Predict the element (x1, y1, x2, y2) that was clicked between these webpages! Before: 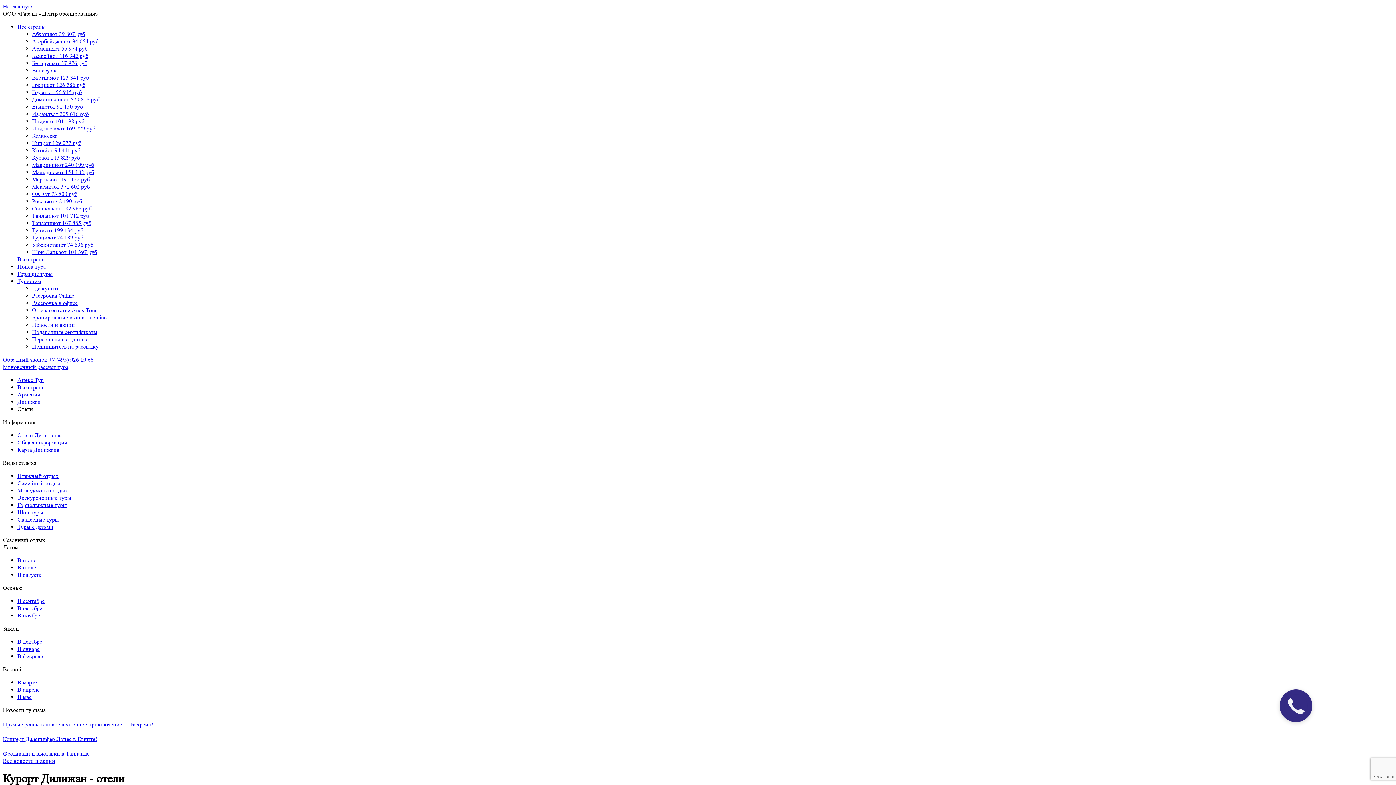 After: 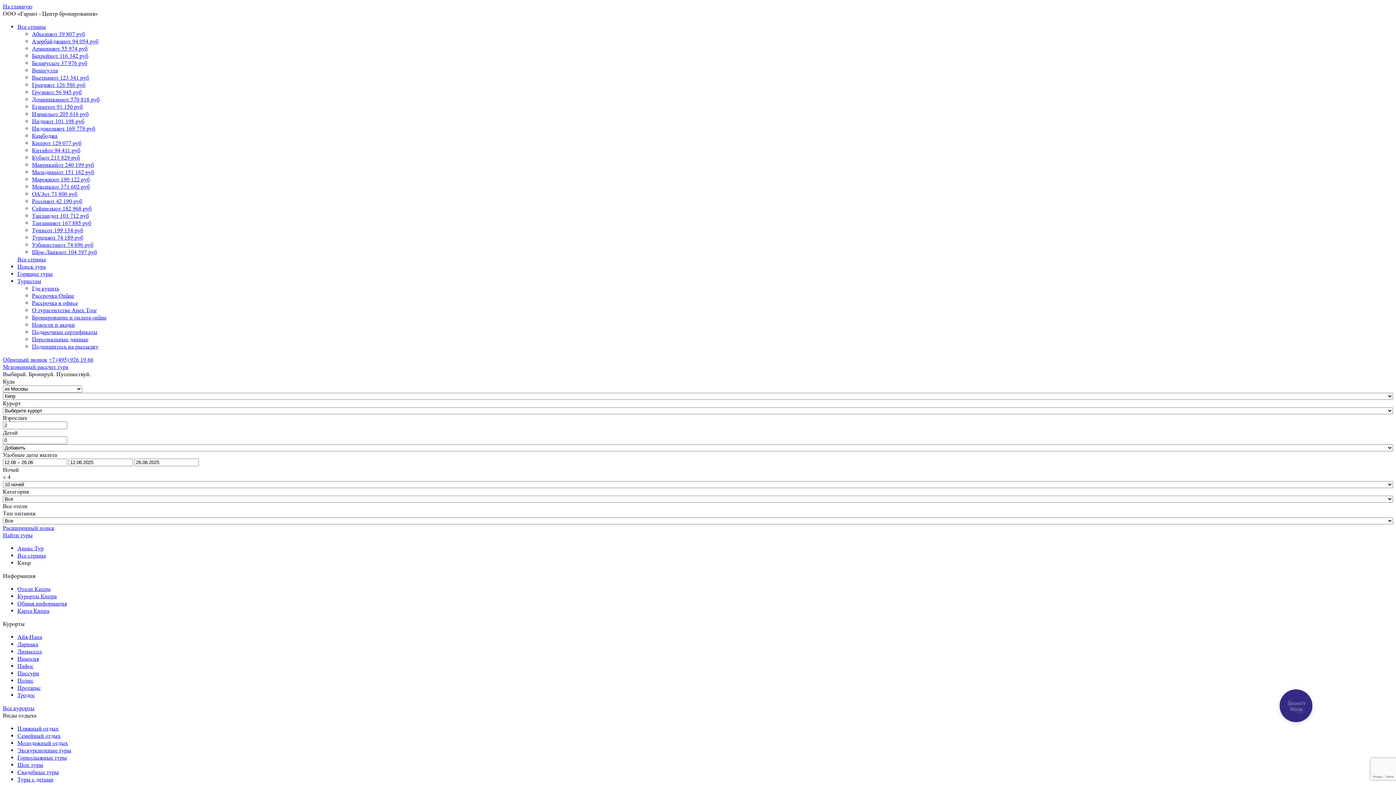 Action: label: Кипрот 129 077 руб bbox: (32, 139, 81, 146)